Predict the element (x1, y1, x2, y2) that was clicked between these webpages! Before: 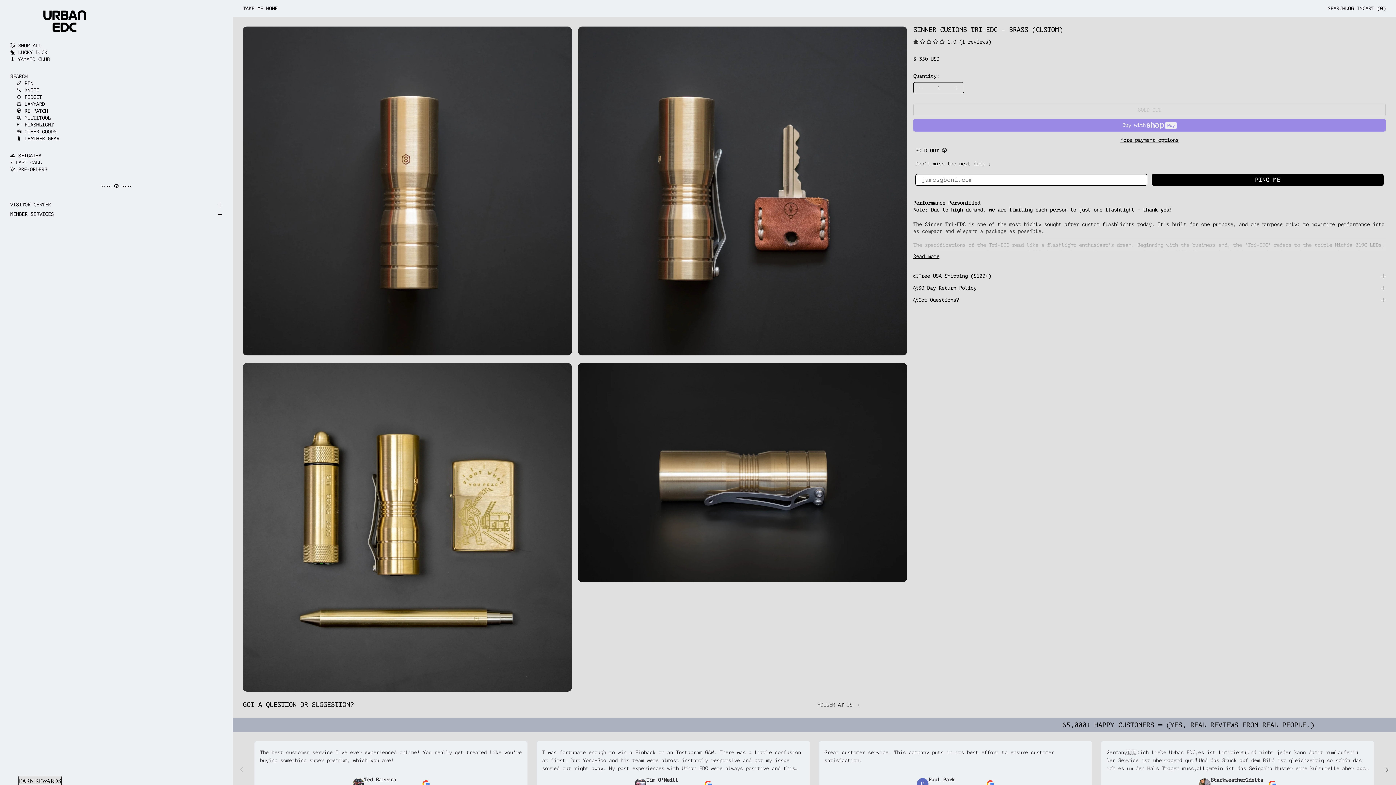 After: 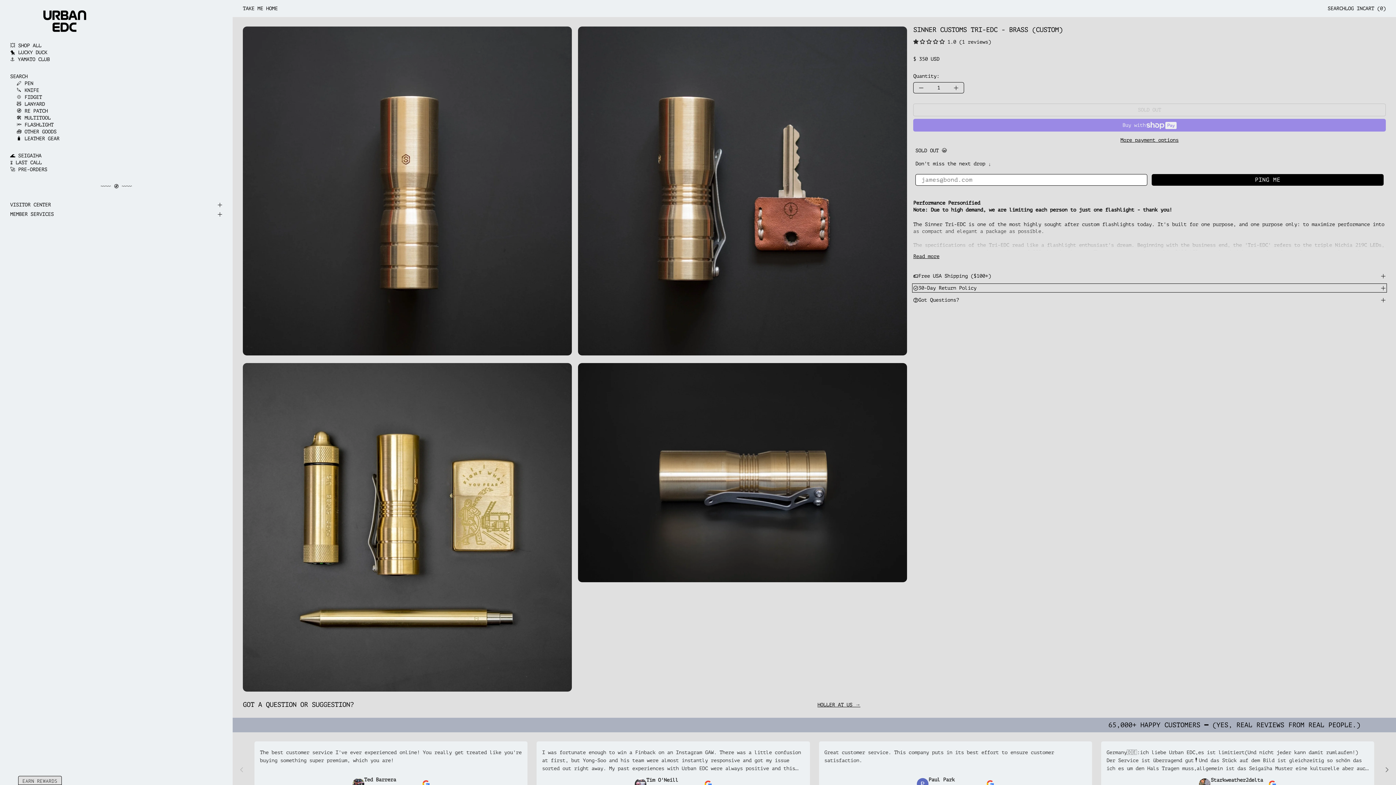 Action: bbox: (913, 284, 1386, 291) label: 30-Day Return Policy